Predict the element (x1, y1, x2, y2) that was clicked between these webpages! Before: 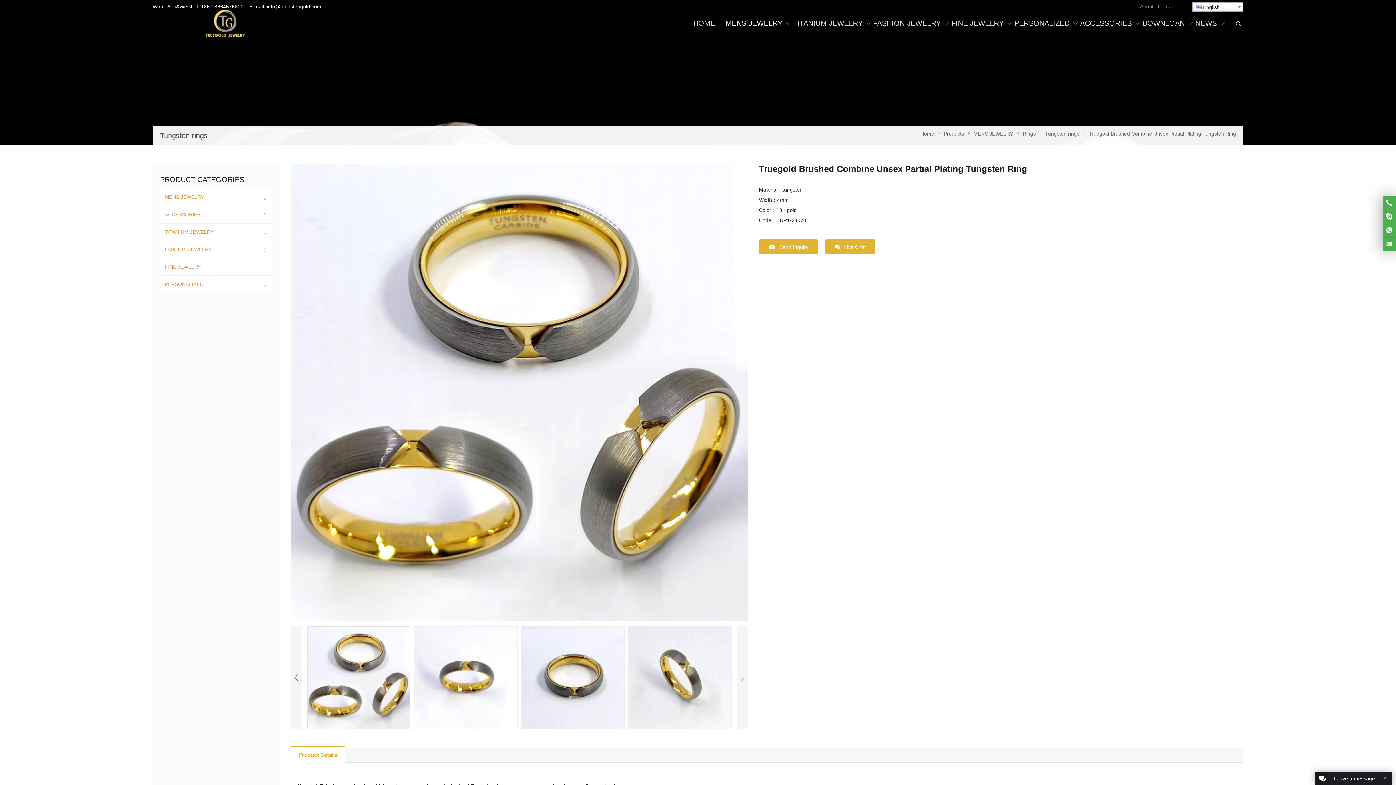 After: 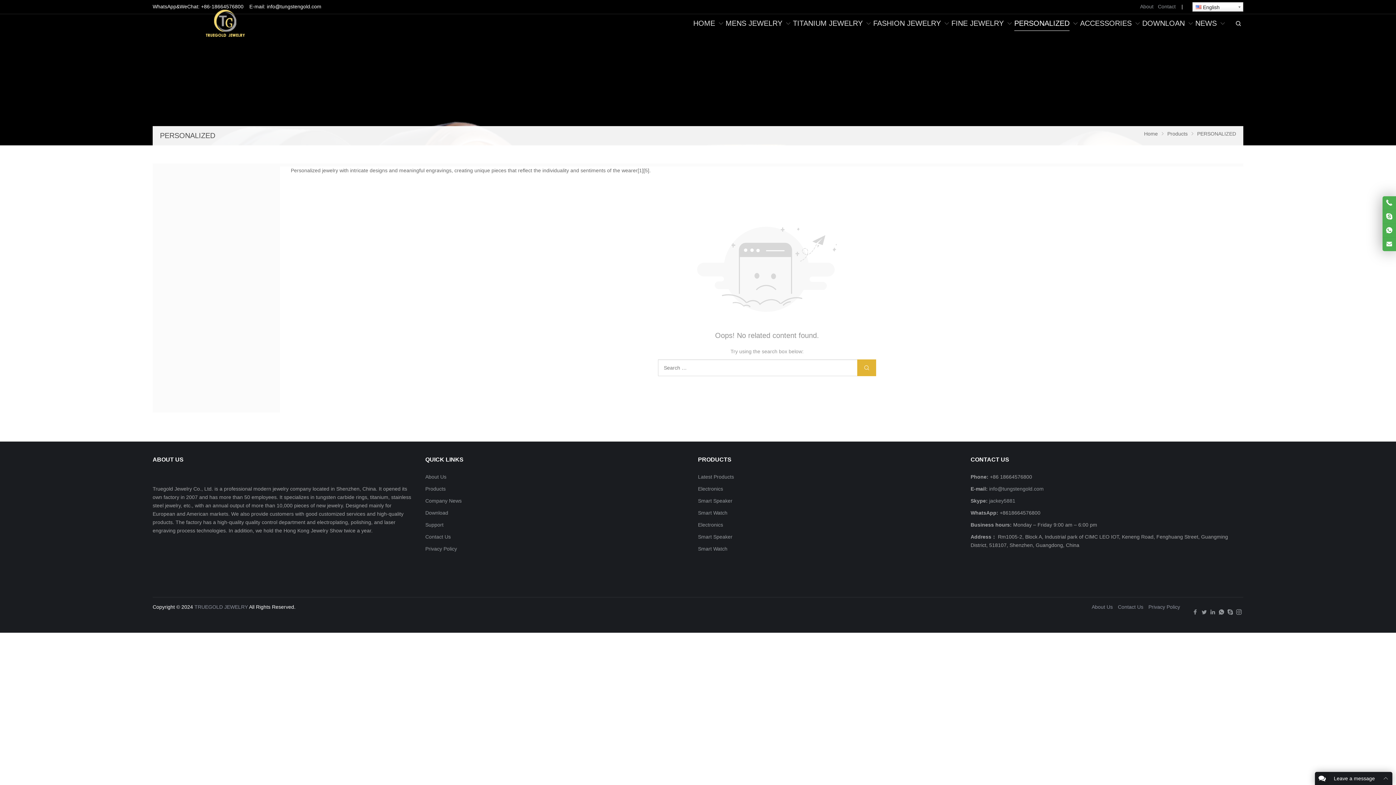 Action: label: PERSONALIZED bbox: (160, 276, 272, 293)